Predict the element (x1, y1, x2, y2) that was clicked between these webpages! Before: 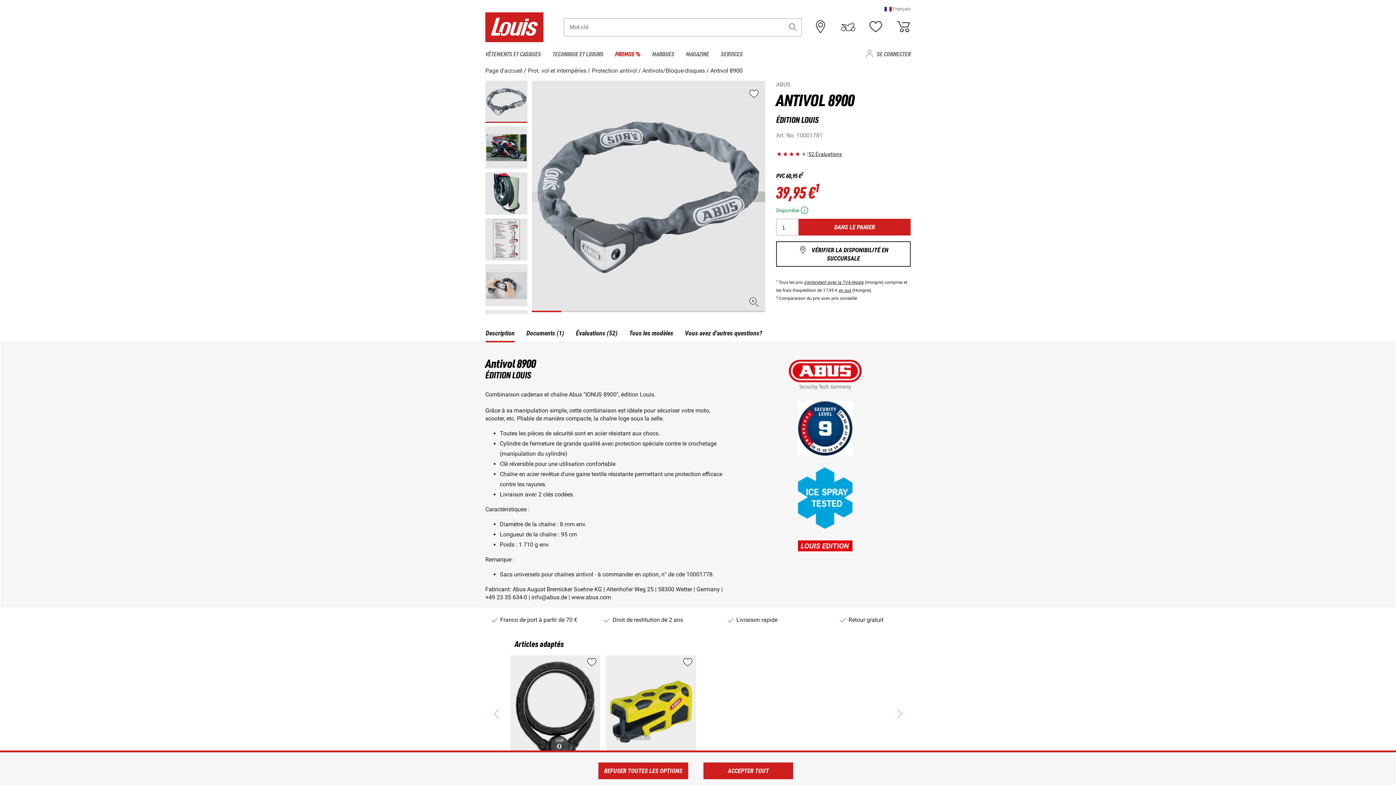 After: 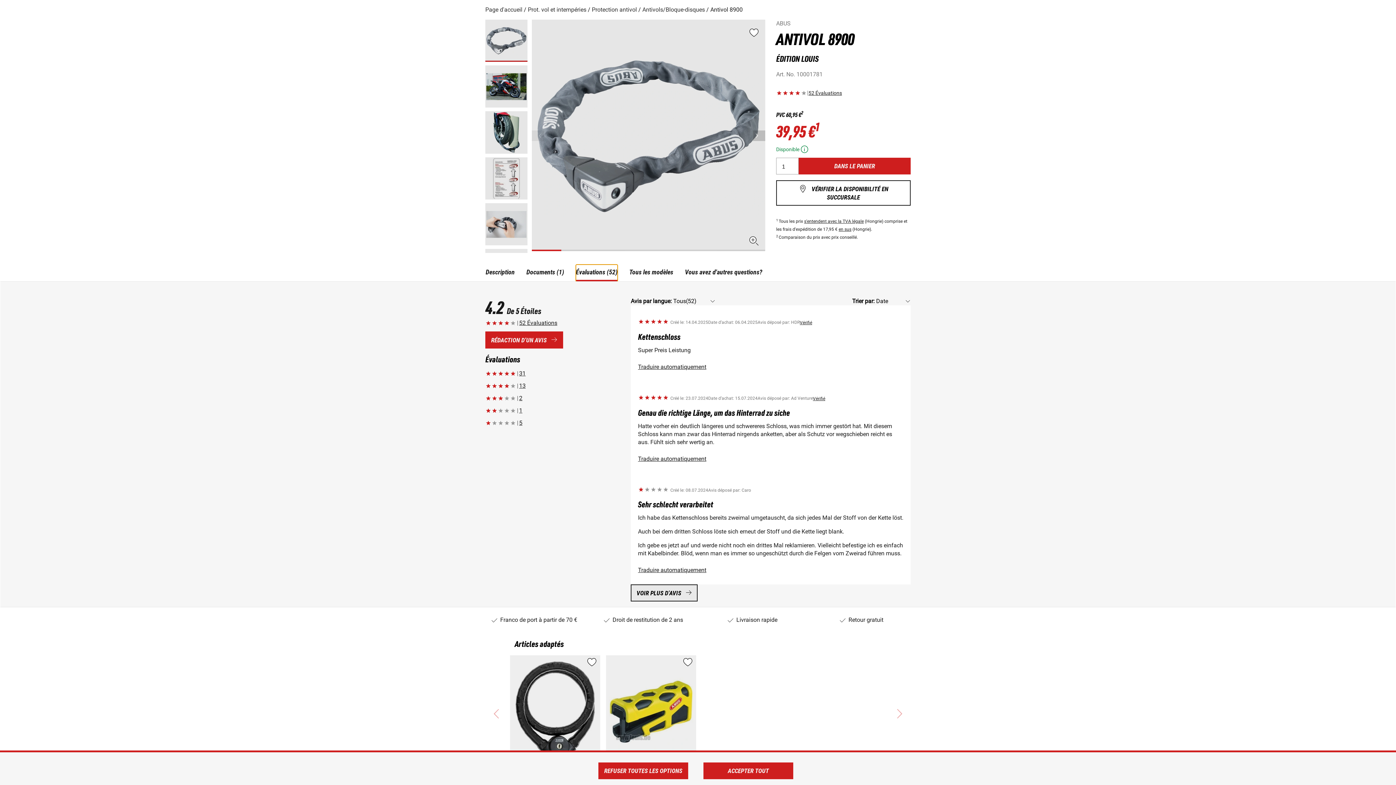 Action: bbox: (776, 145, 842, 162) label:     
    
|

52 Évaluations